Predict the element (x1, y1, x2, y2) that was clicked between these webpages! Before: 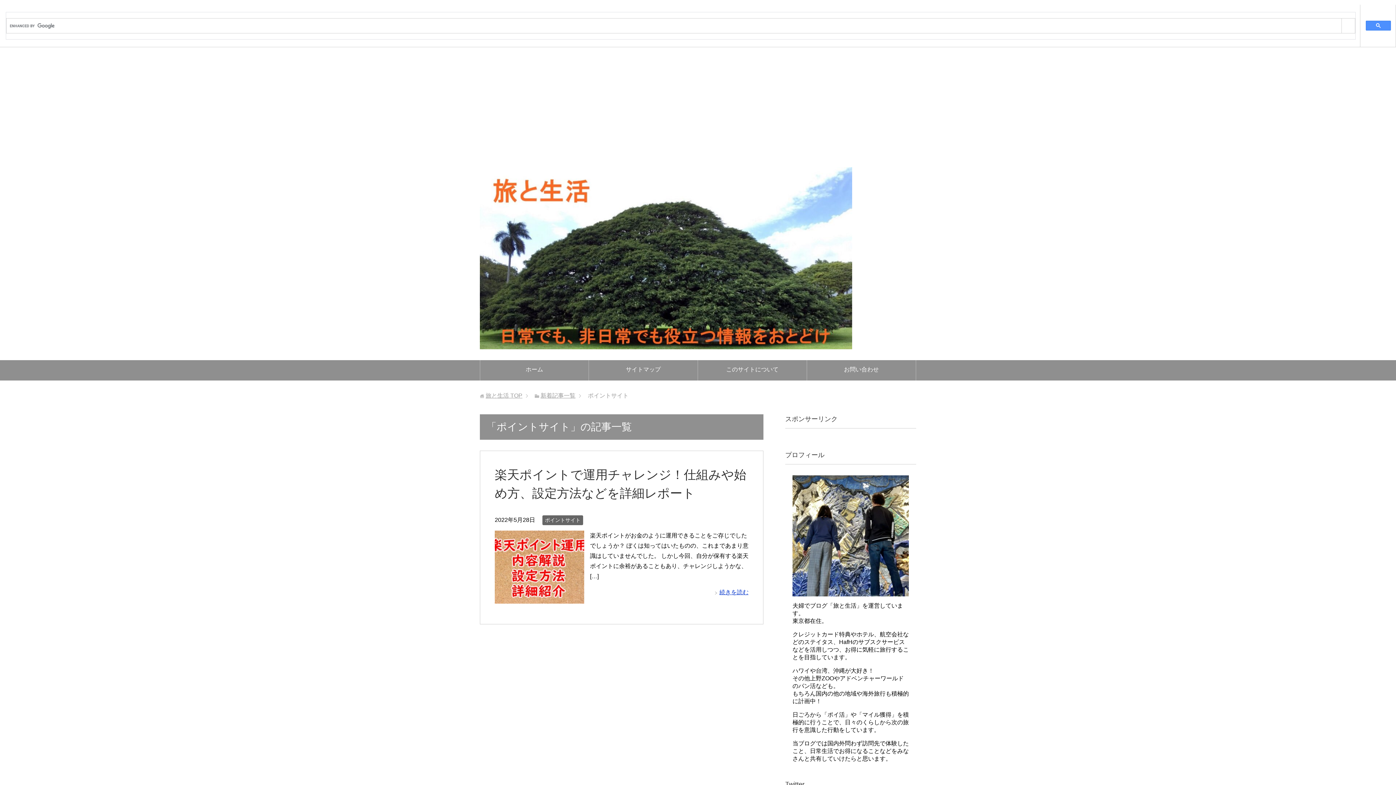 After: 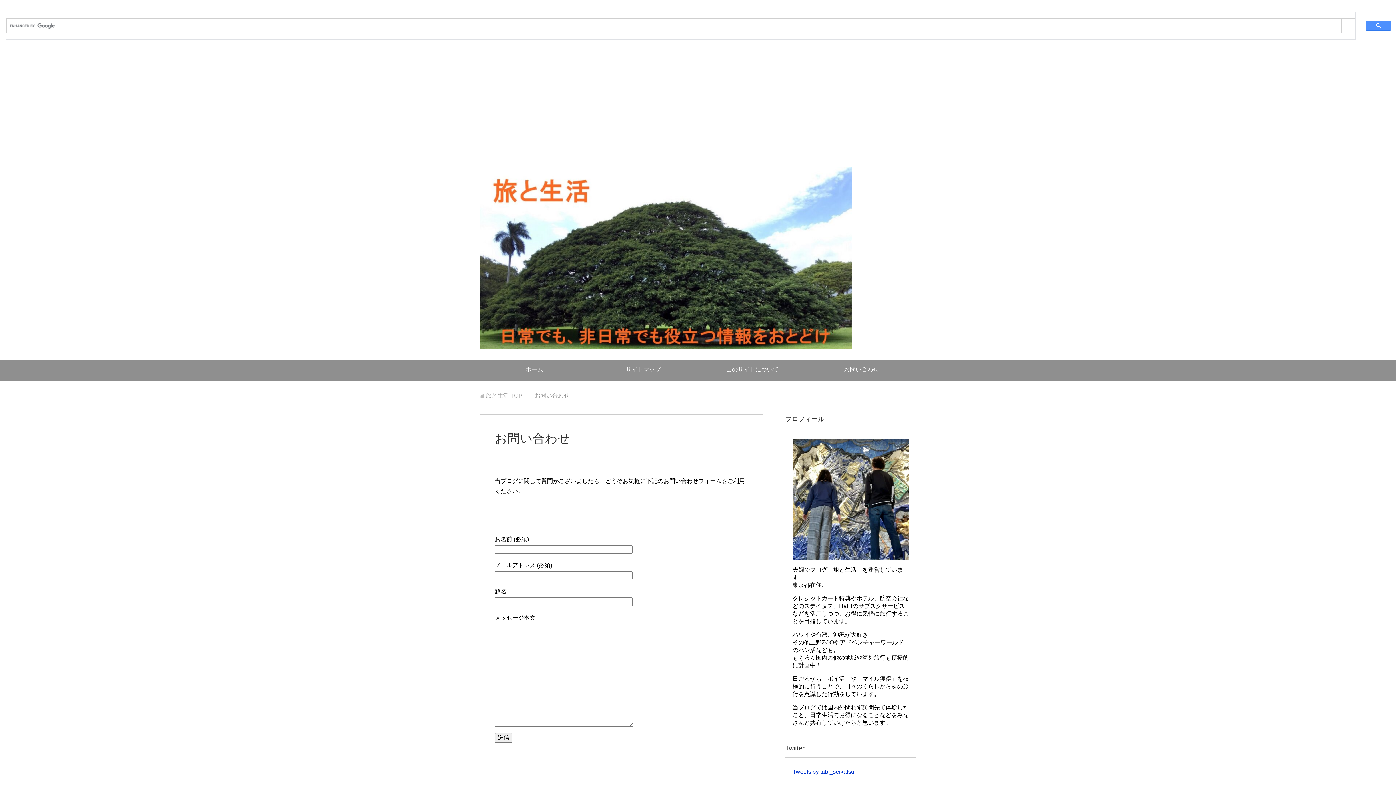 Action: bbox: (807, 360, 916, 380) label: お問い合わせ